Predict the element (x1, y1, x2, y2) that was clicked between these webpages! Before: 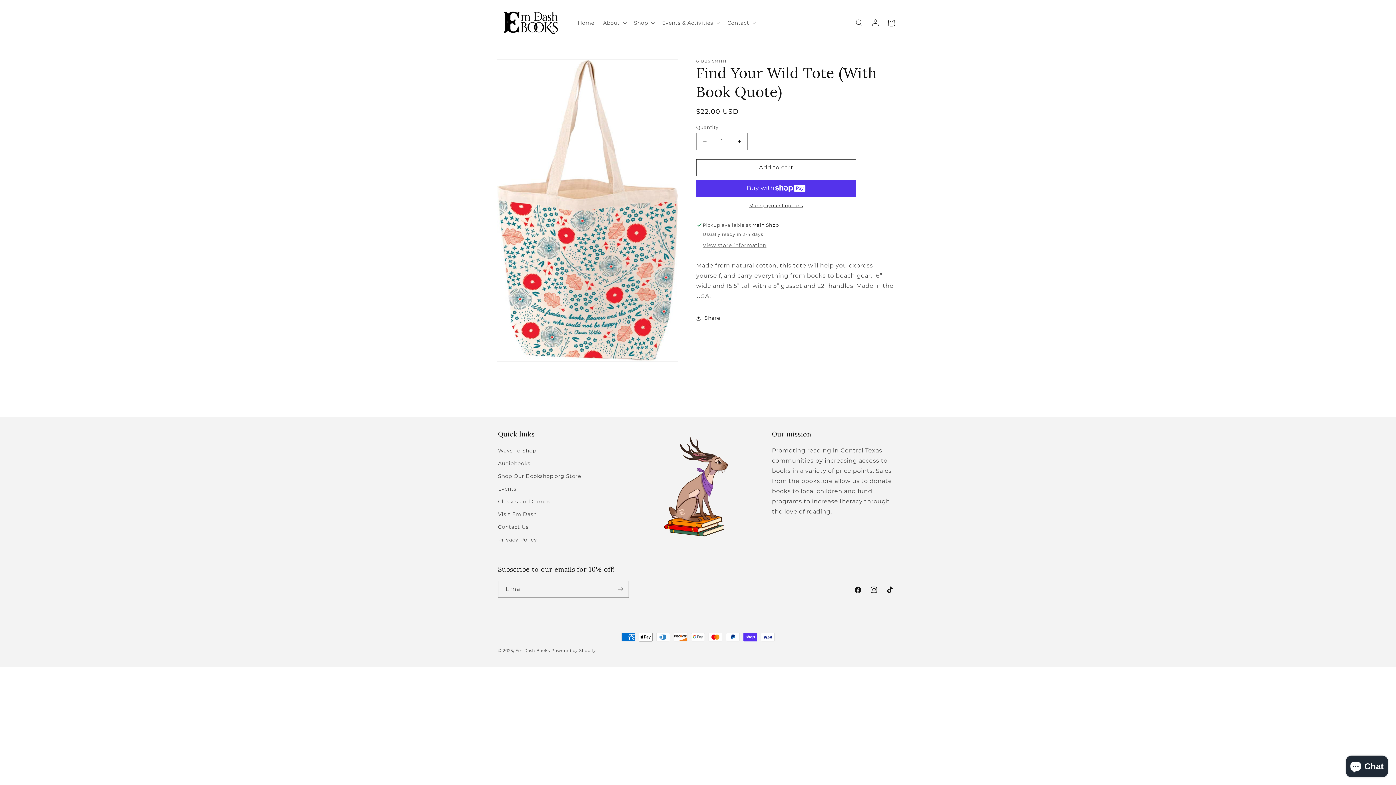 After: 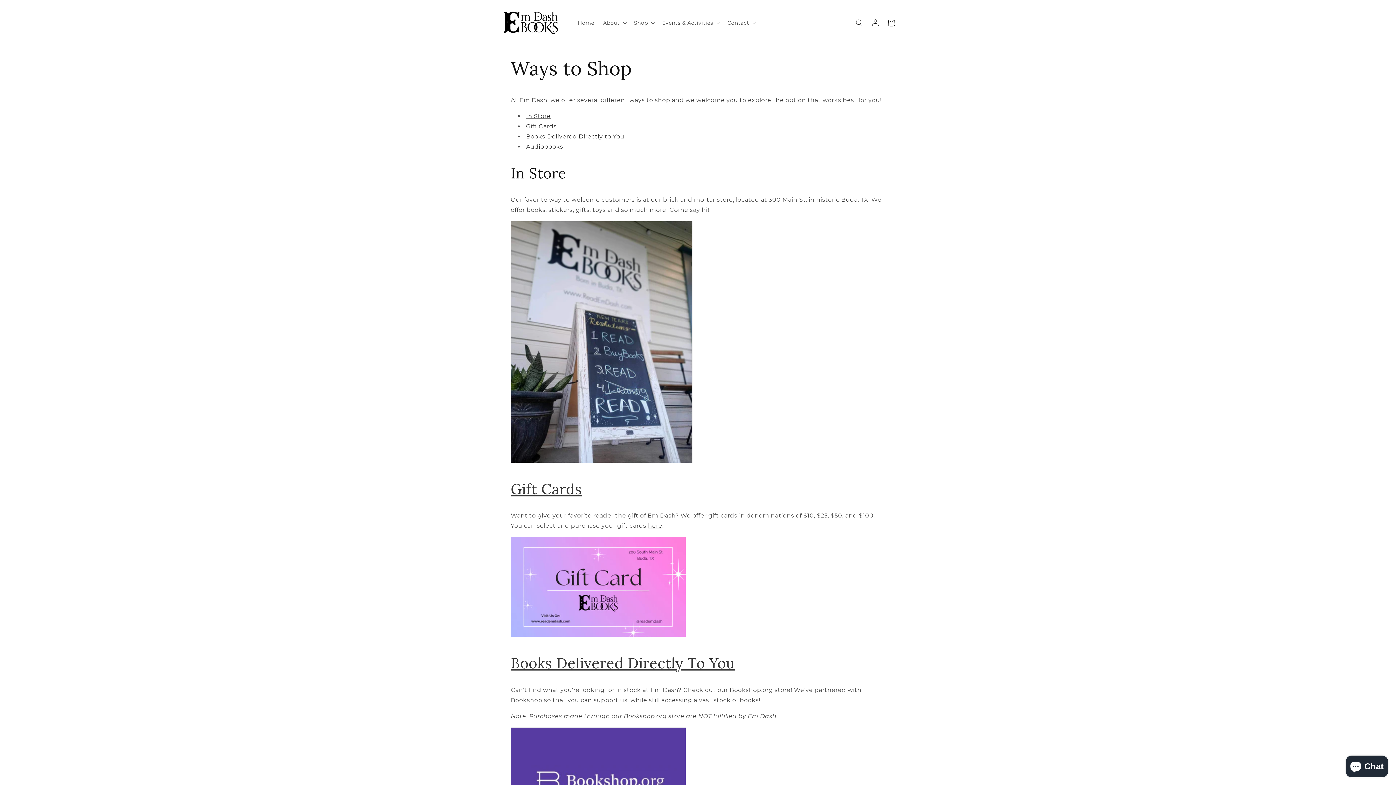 Action: label: Ways To Shop bbox: (498, 446, 536, 457)